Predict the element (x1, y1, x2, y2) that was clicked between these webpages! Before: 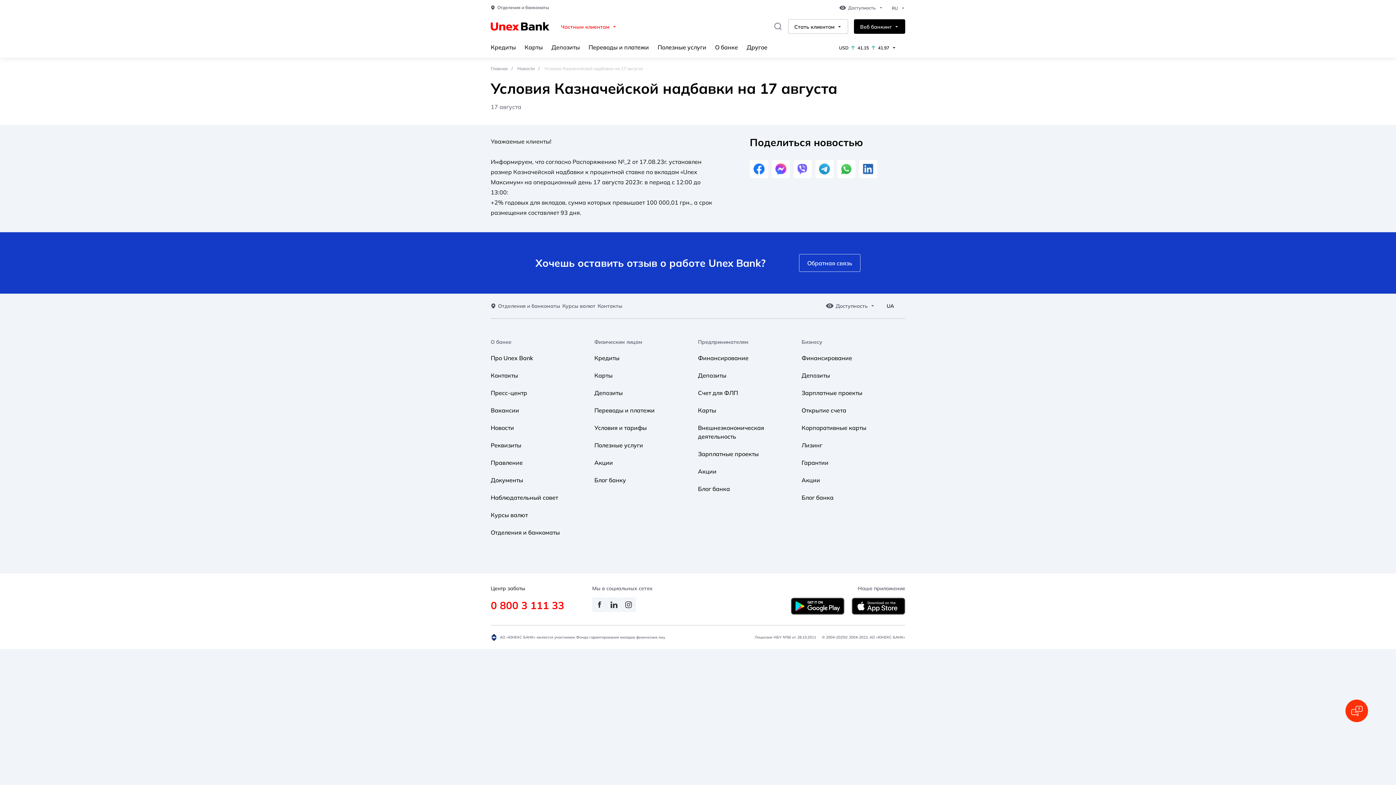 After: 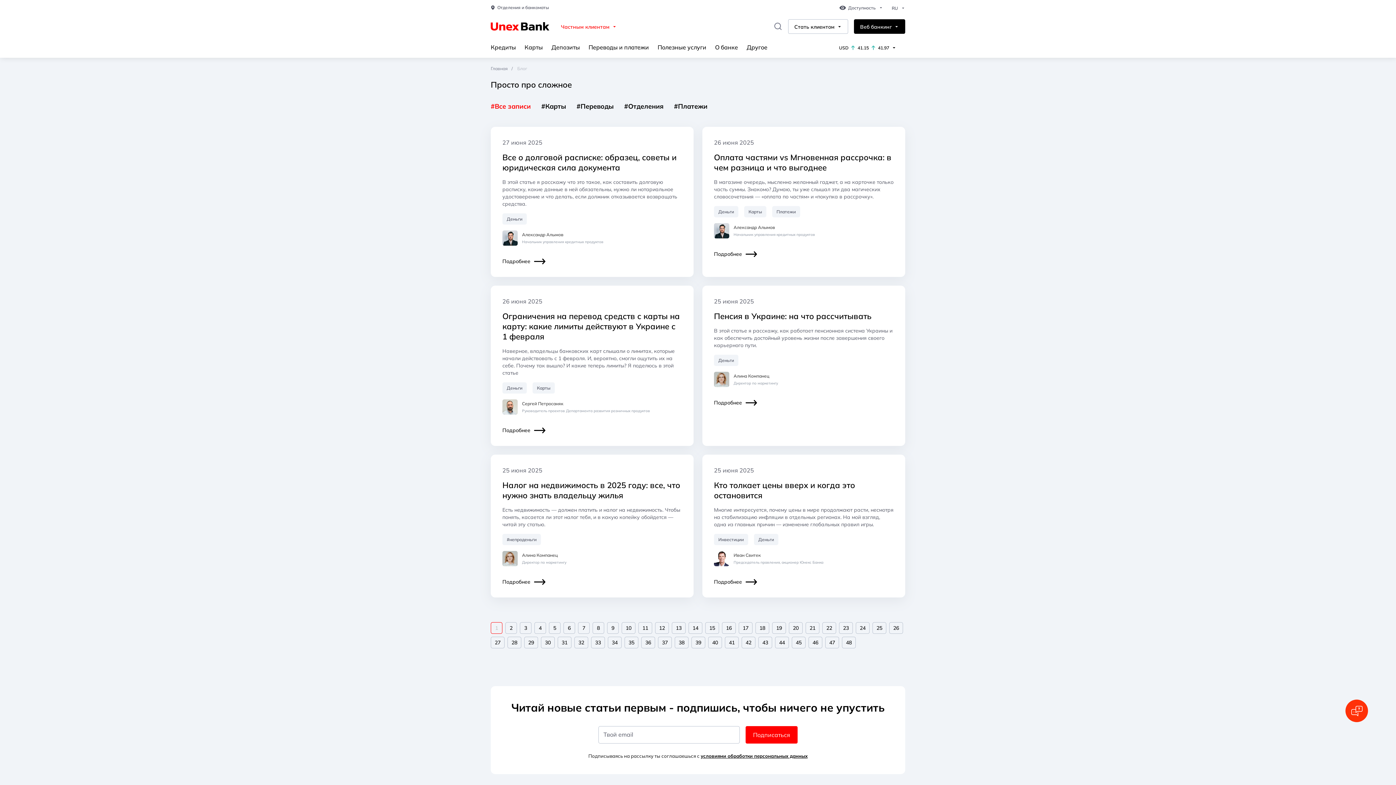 Action: label: Блог банка bbox: (698, 485, 730, 492)